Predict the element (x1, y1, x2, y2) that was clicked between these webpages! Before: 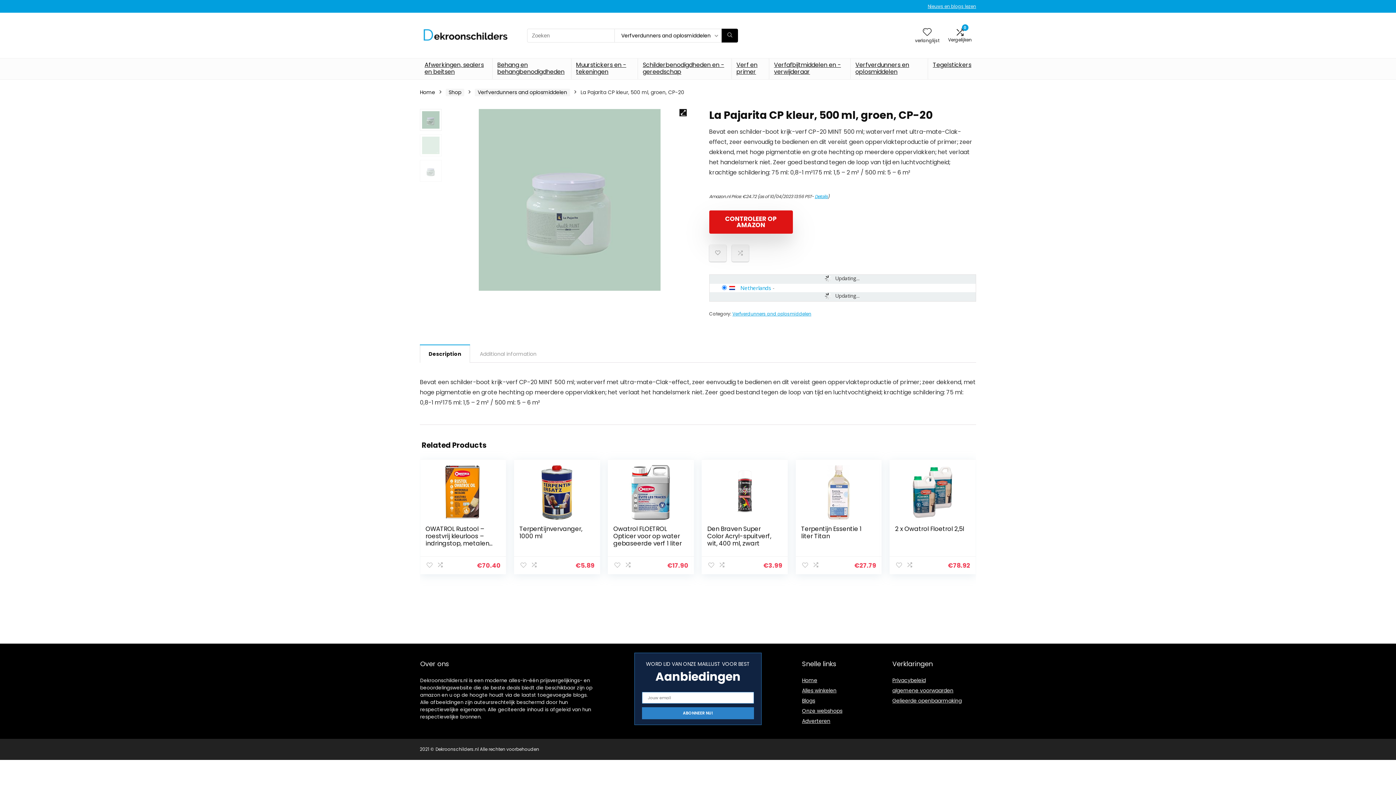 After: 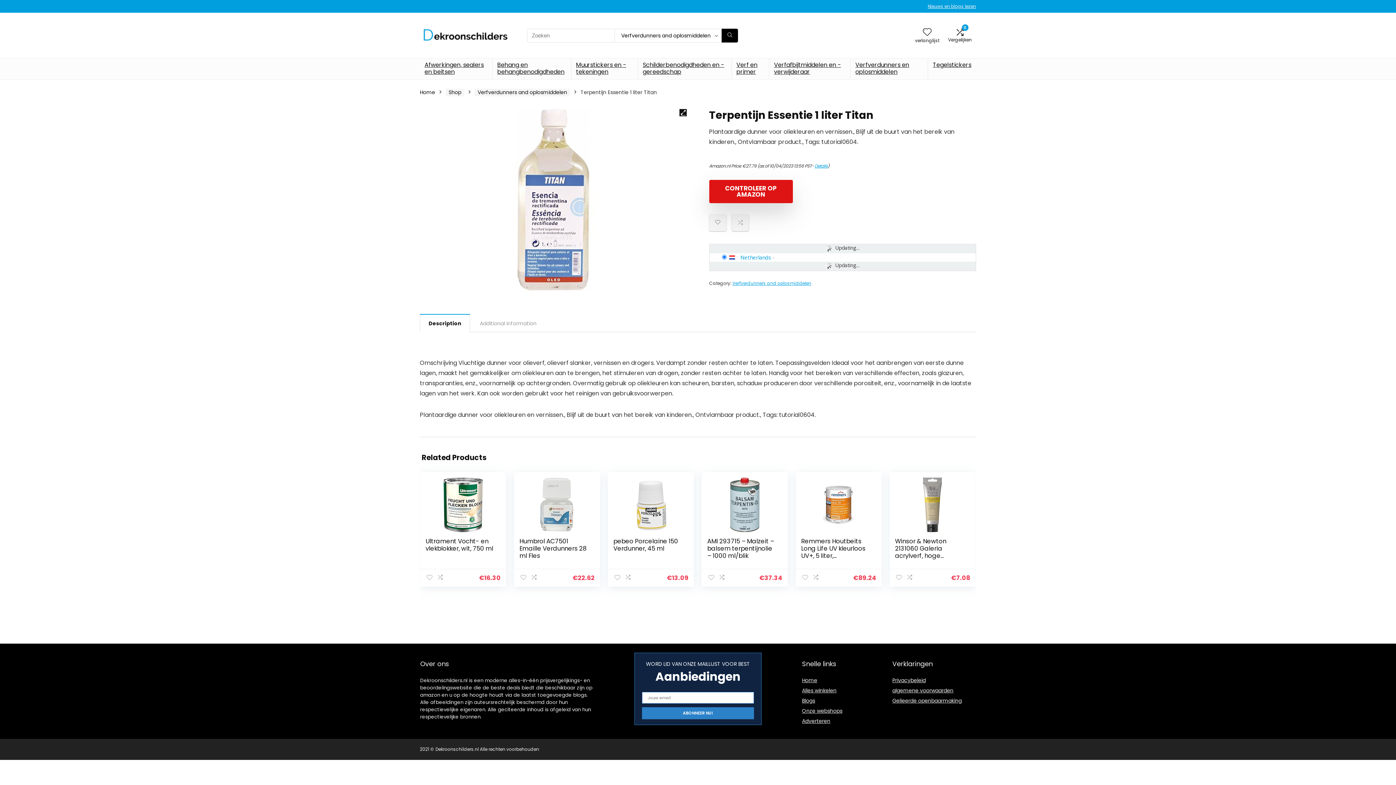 Action: label: Terpentijn Essentie 1 liter Titan bbox: (801, 524, 861, 540)